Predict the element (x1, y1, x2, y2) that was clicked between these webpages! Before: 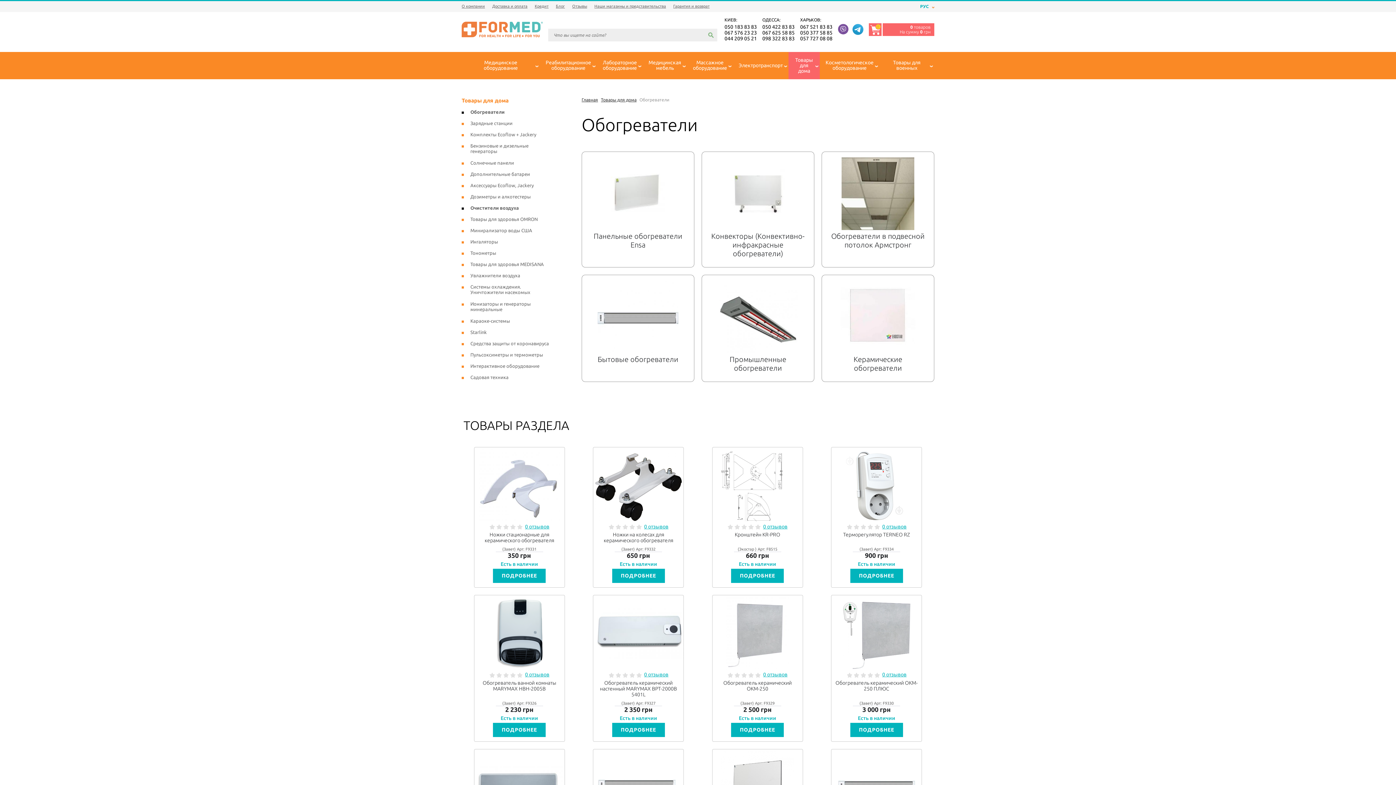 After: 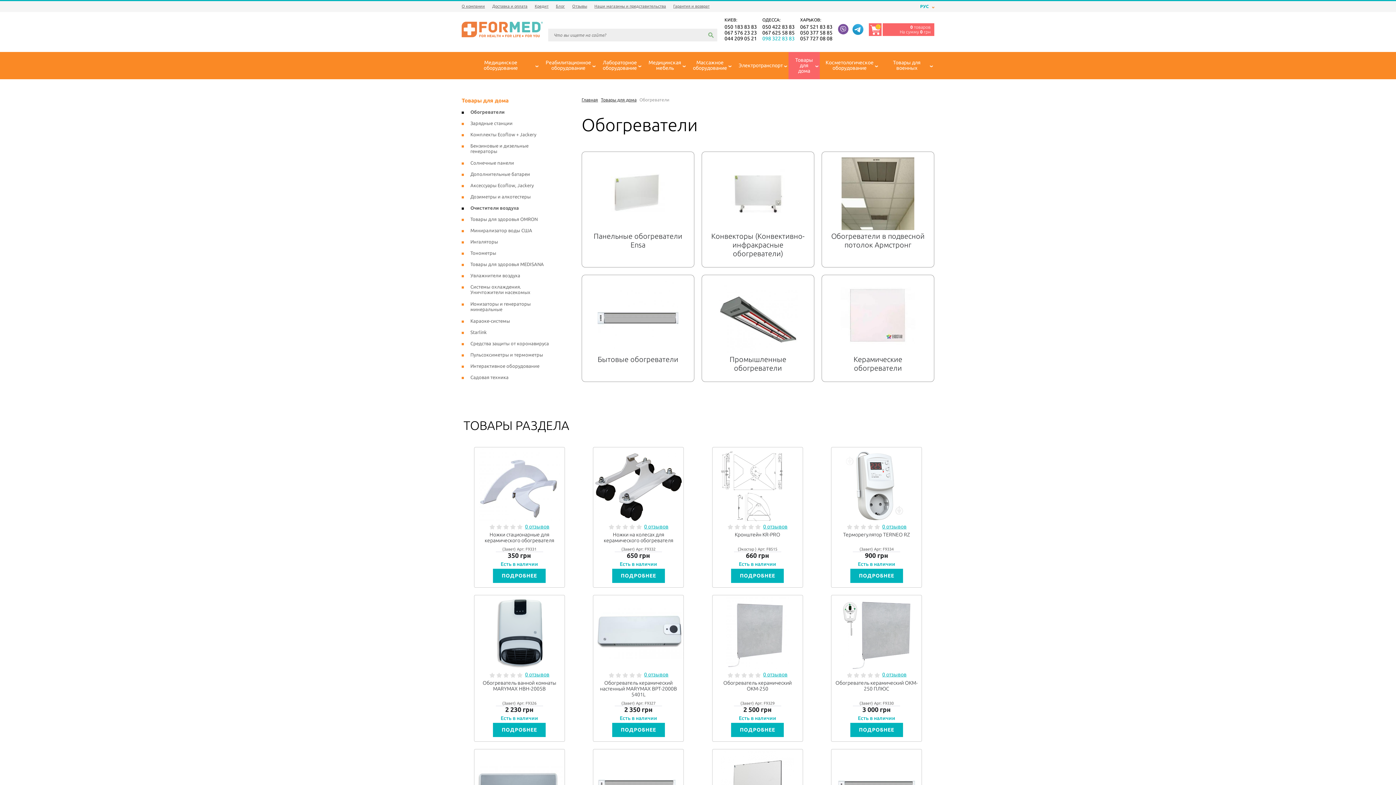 Action: bbox: (762, 35, 794, 41) label: 098 322 83 83